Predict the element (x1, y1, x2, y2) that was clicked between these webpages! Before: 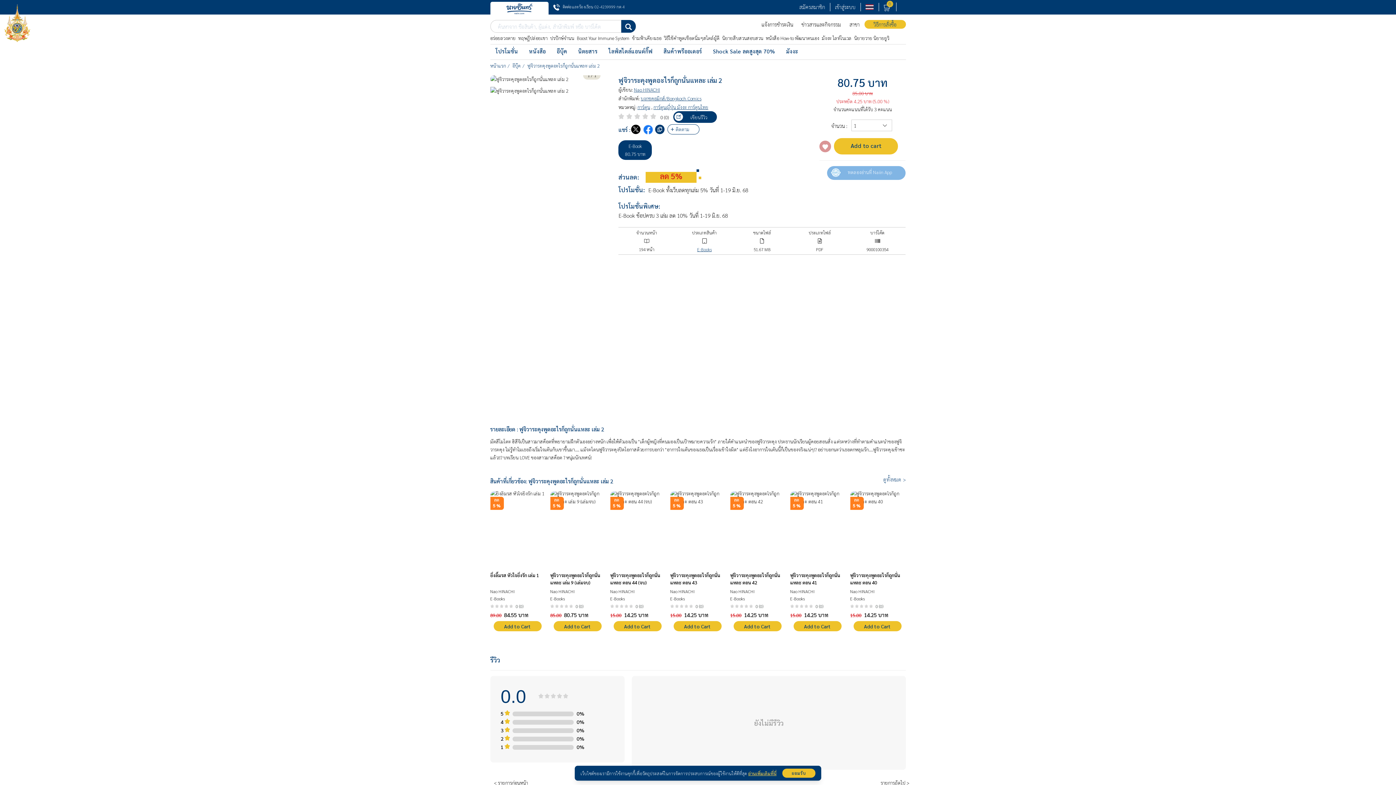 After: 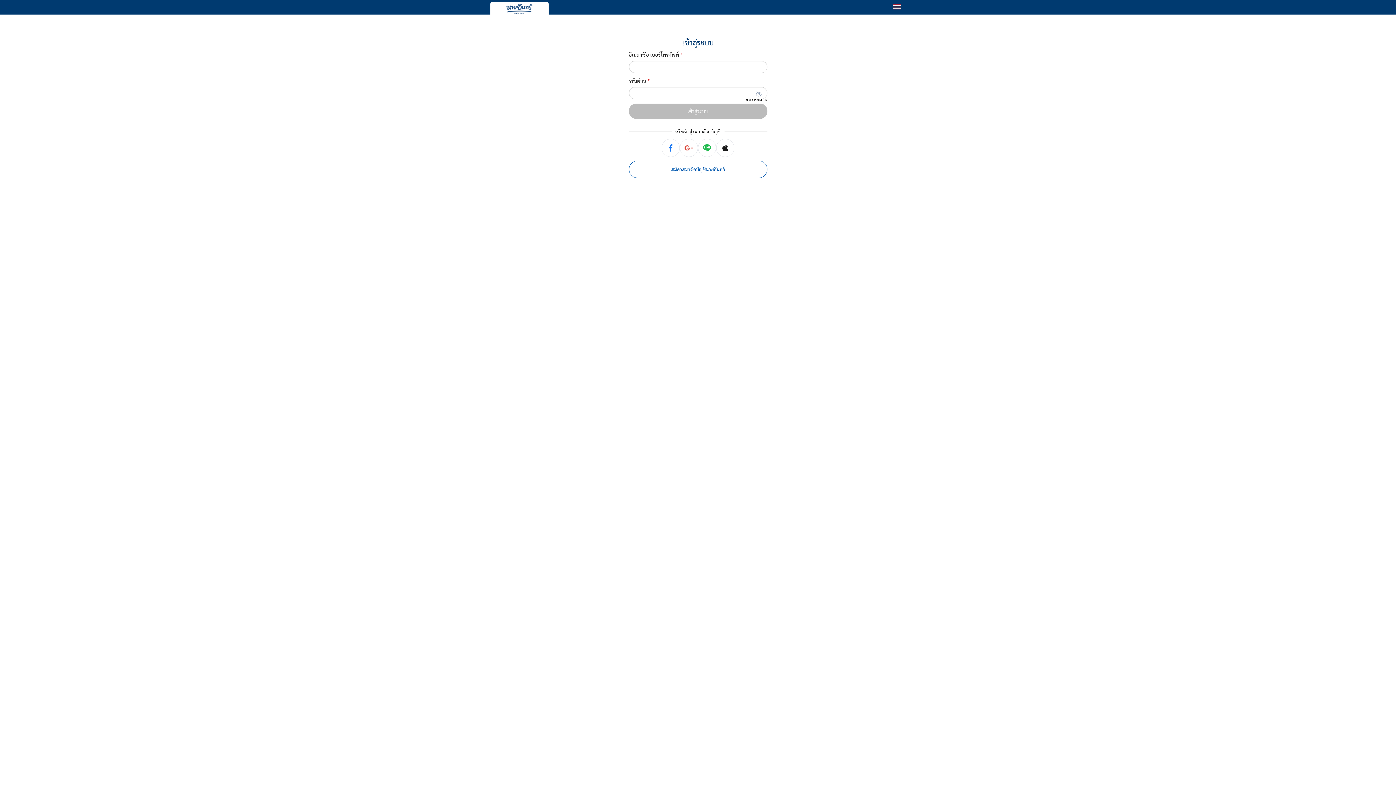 Action: label: เข้าสู่ระบบ bbox: (835, 3, 855, 10)